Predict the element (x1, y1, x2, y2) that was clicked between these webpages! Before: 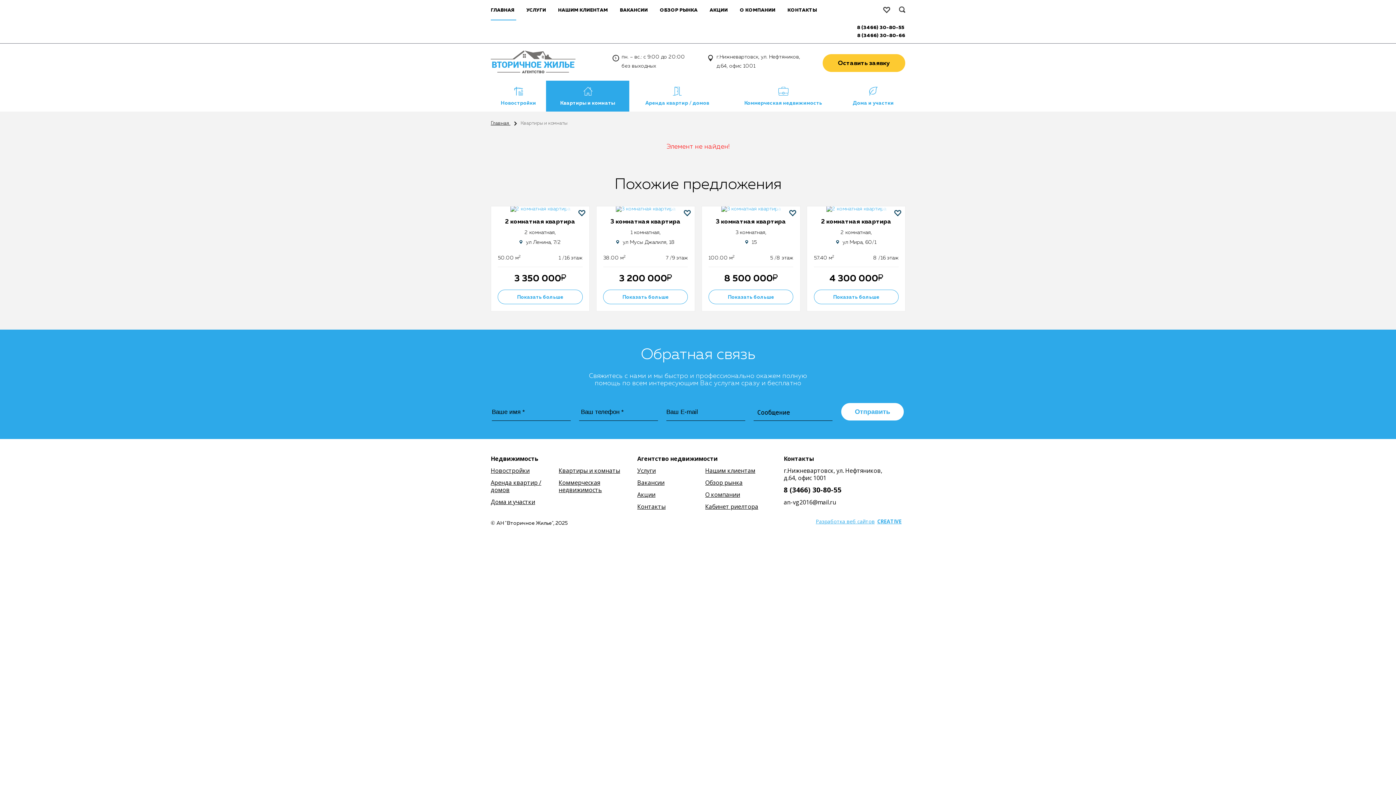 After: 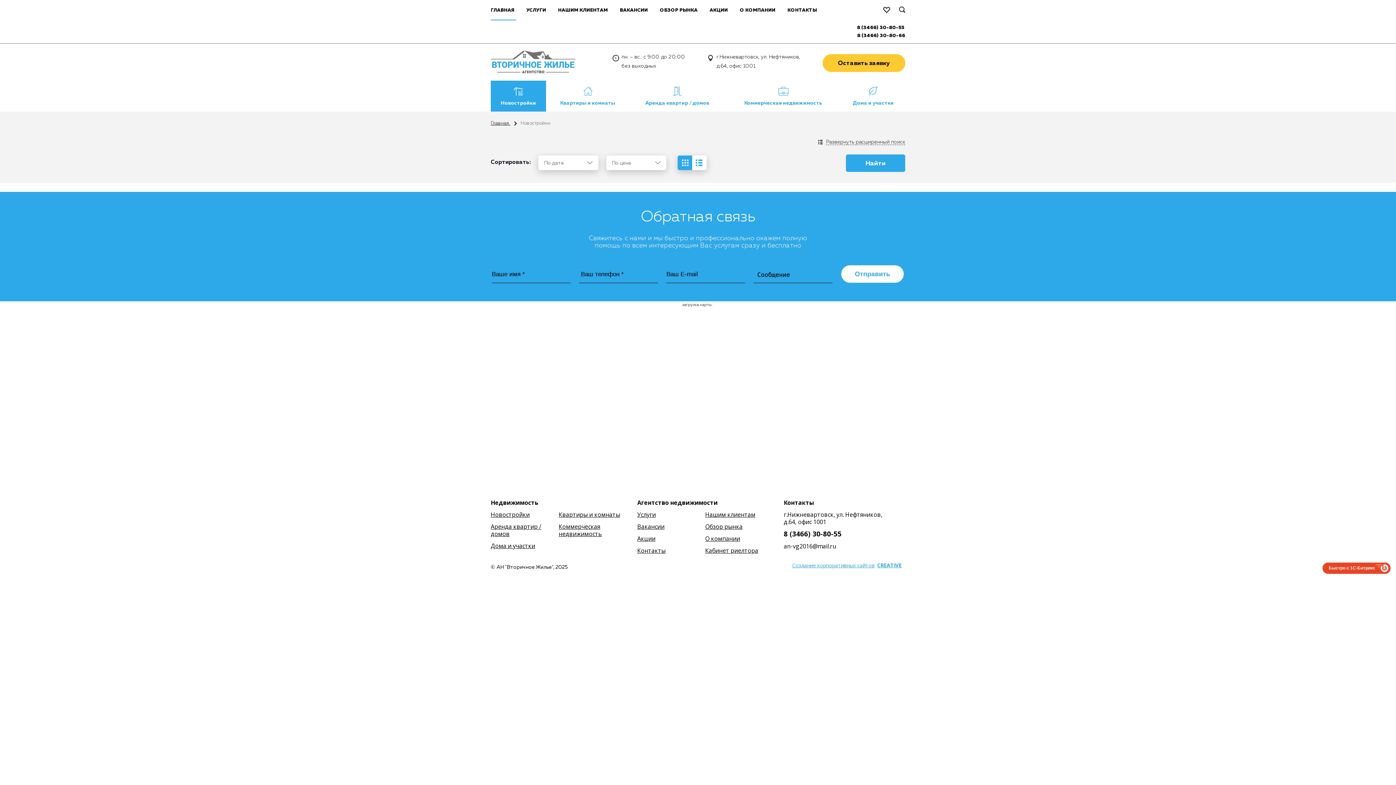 Action: bbox: (490, 466, 529, 474) label: Новостройки